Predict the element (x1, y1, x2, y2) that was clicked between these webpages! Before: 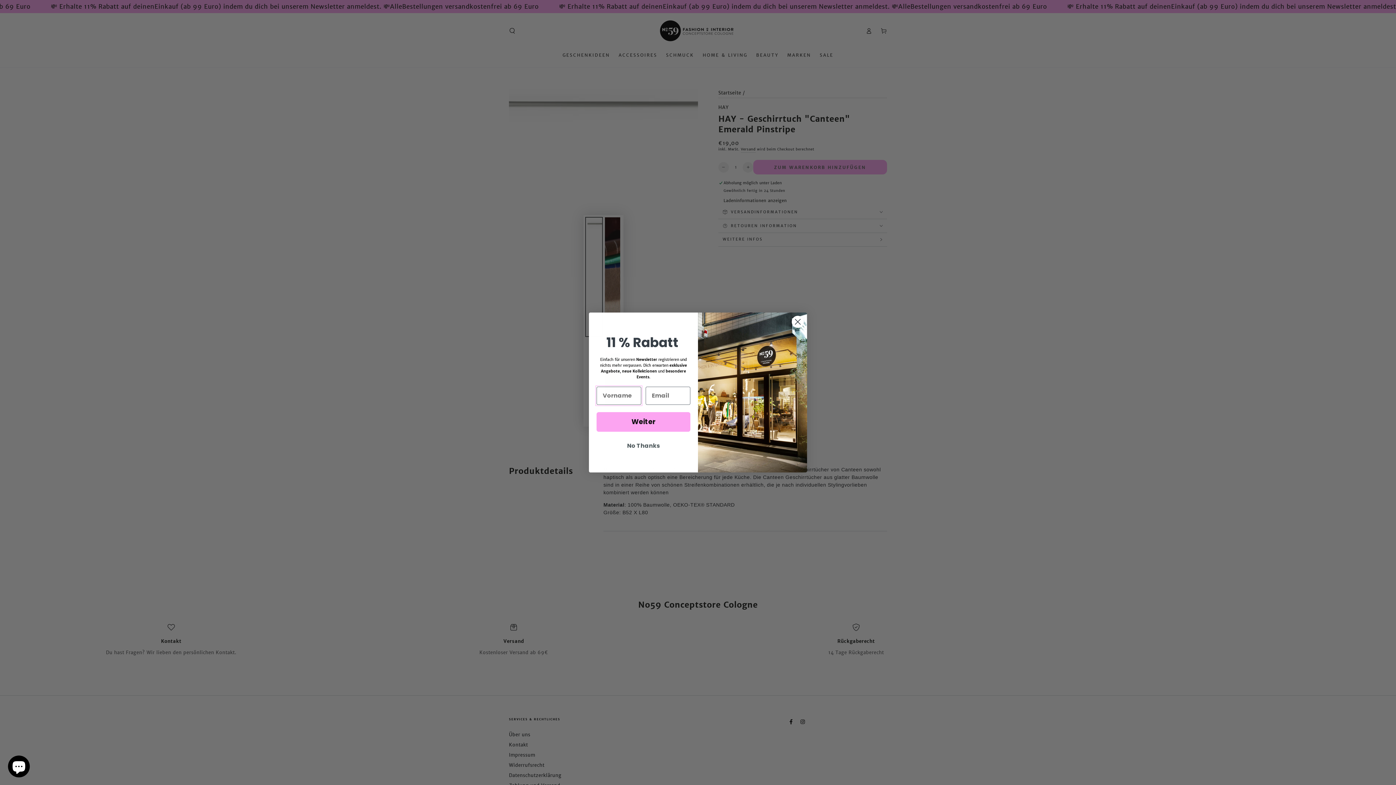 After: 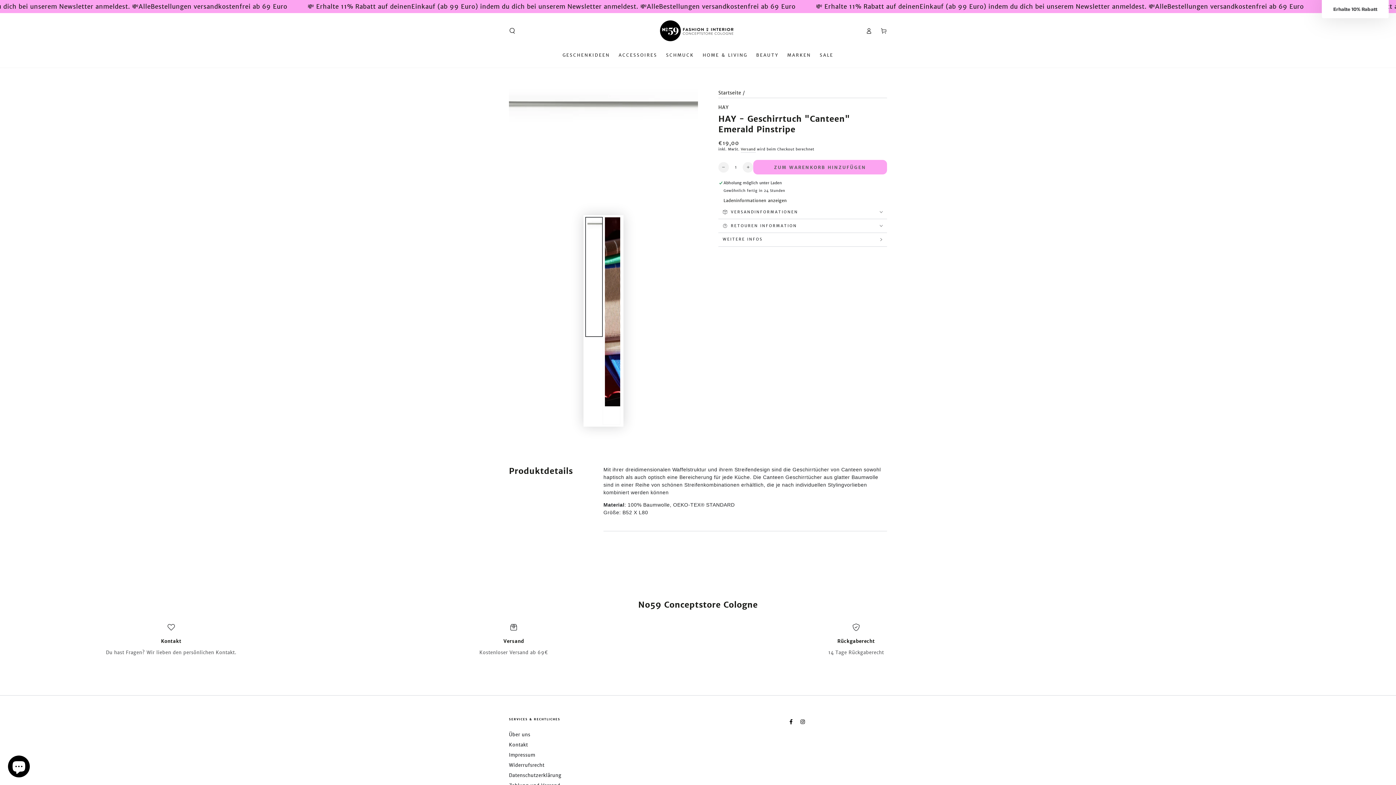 Action: bbox: (596, 439, 690, 452) label: No Thanks